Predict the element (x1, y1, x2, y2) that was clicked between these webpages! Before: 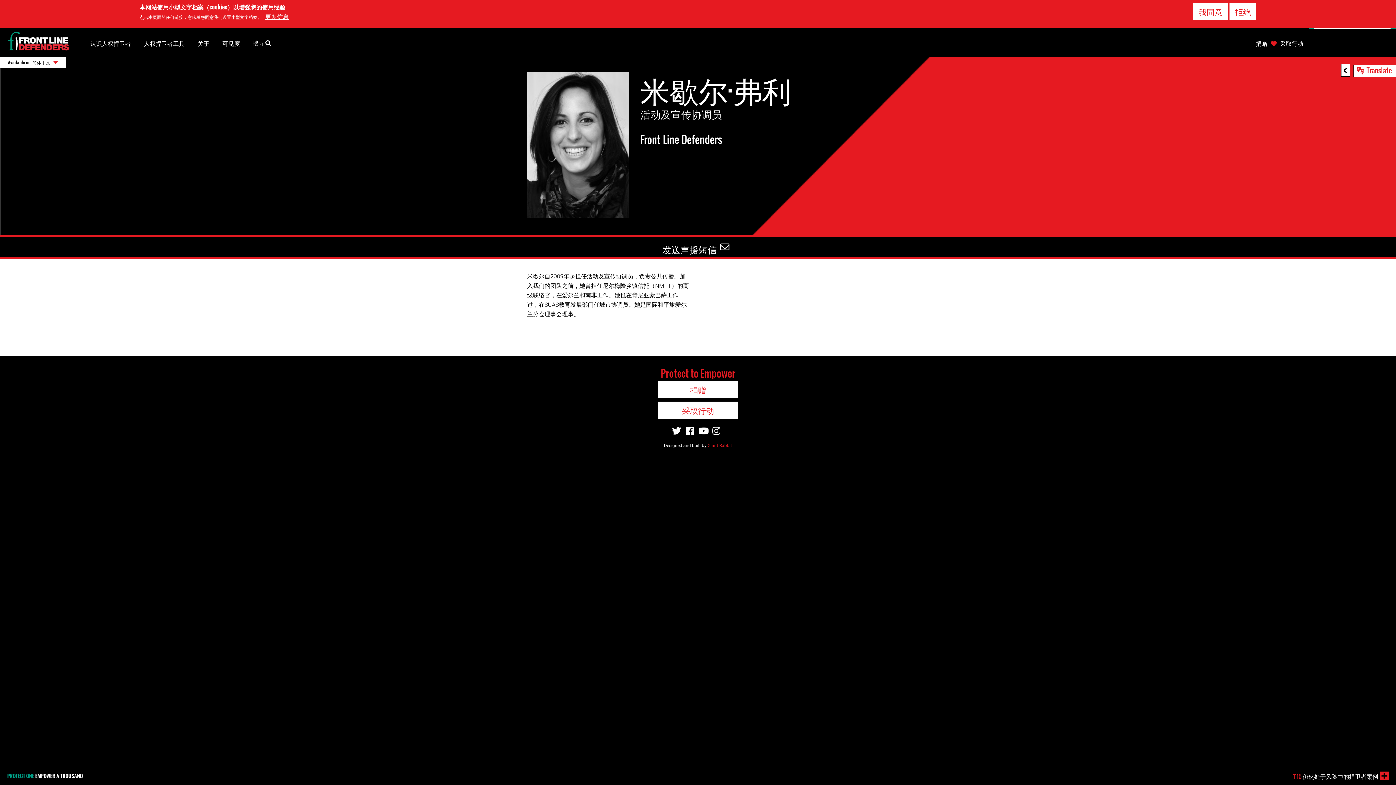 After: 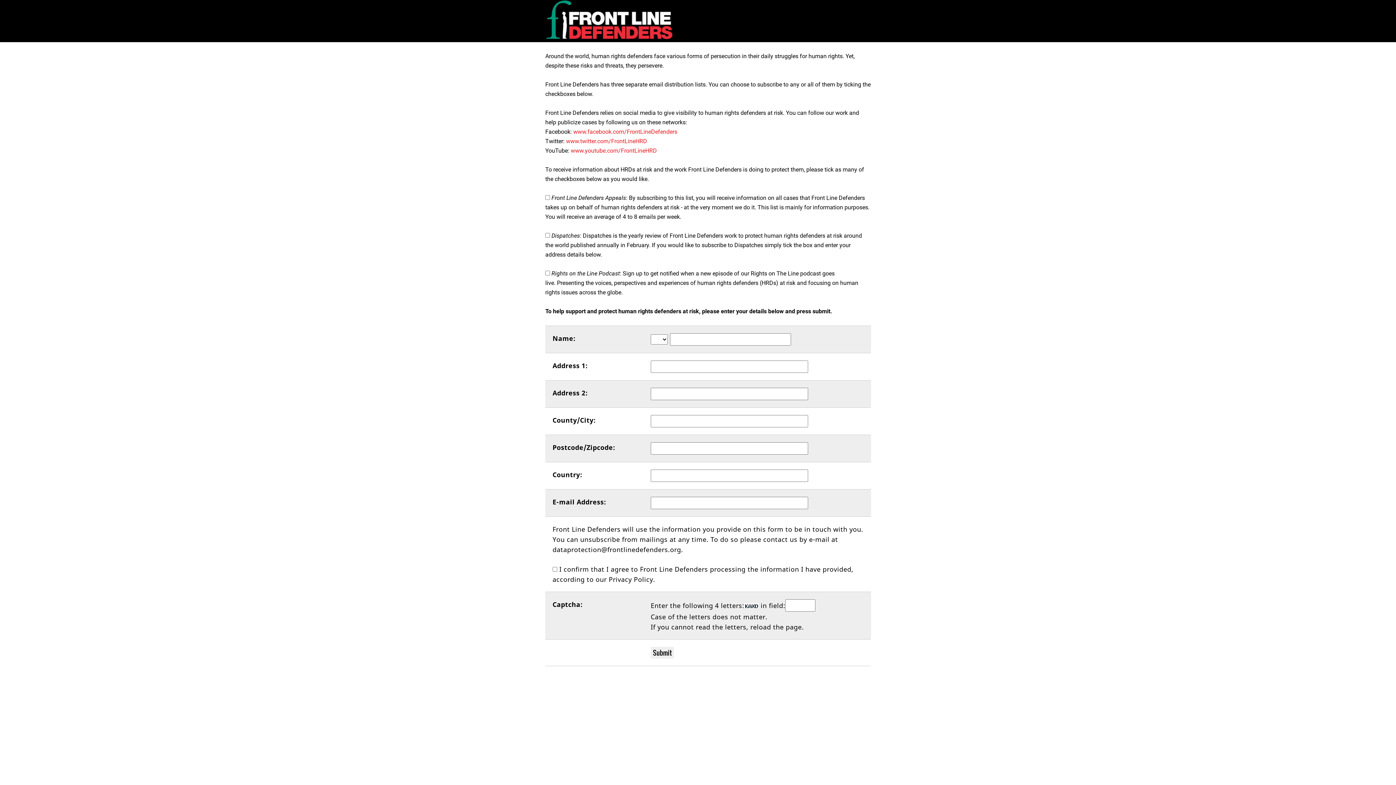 Action: label: 采取行动 bbox: (657, 401, 738, 418)